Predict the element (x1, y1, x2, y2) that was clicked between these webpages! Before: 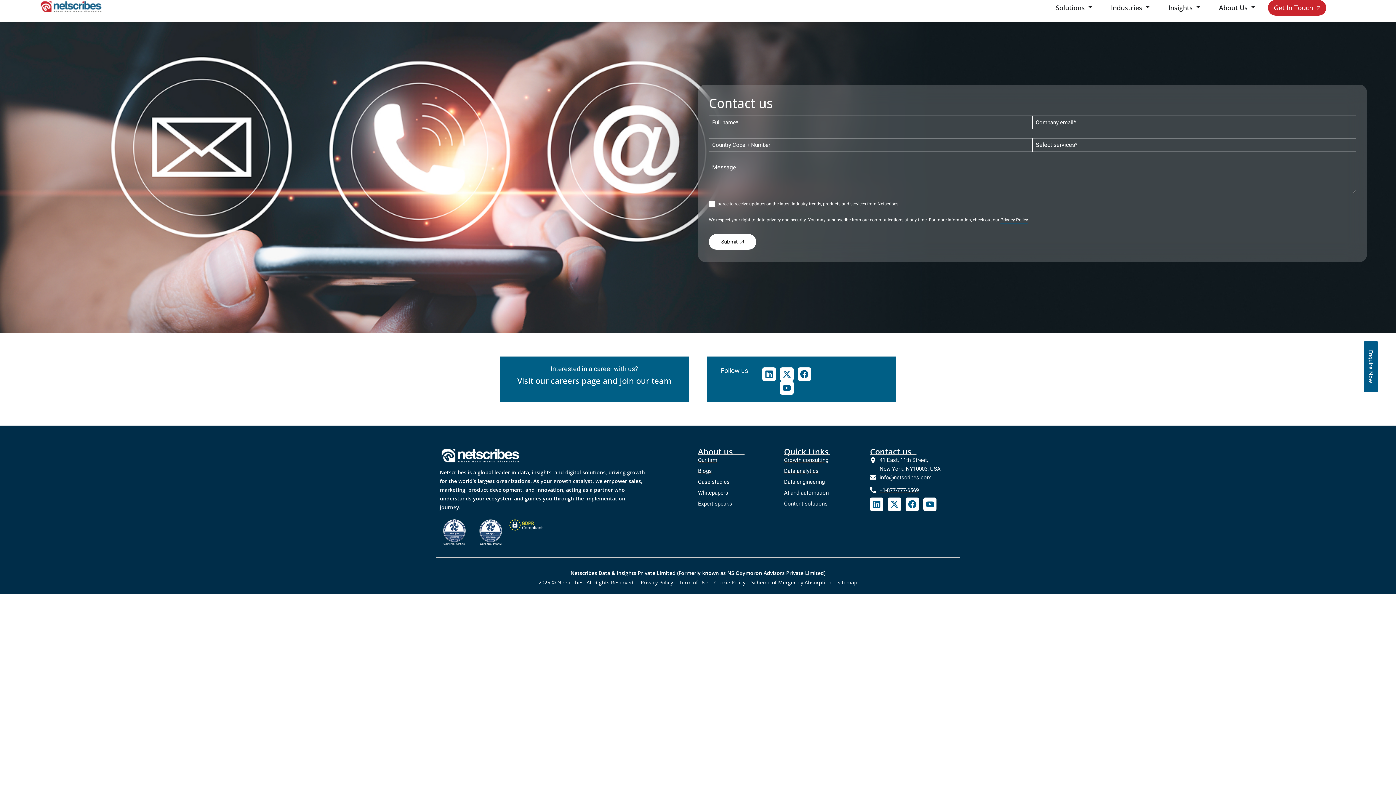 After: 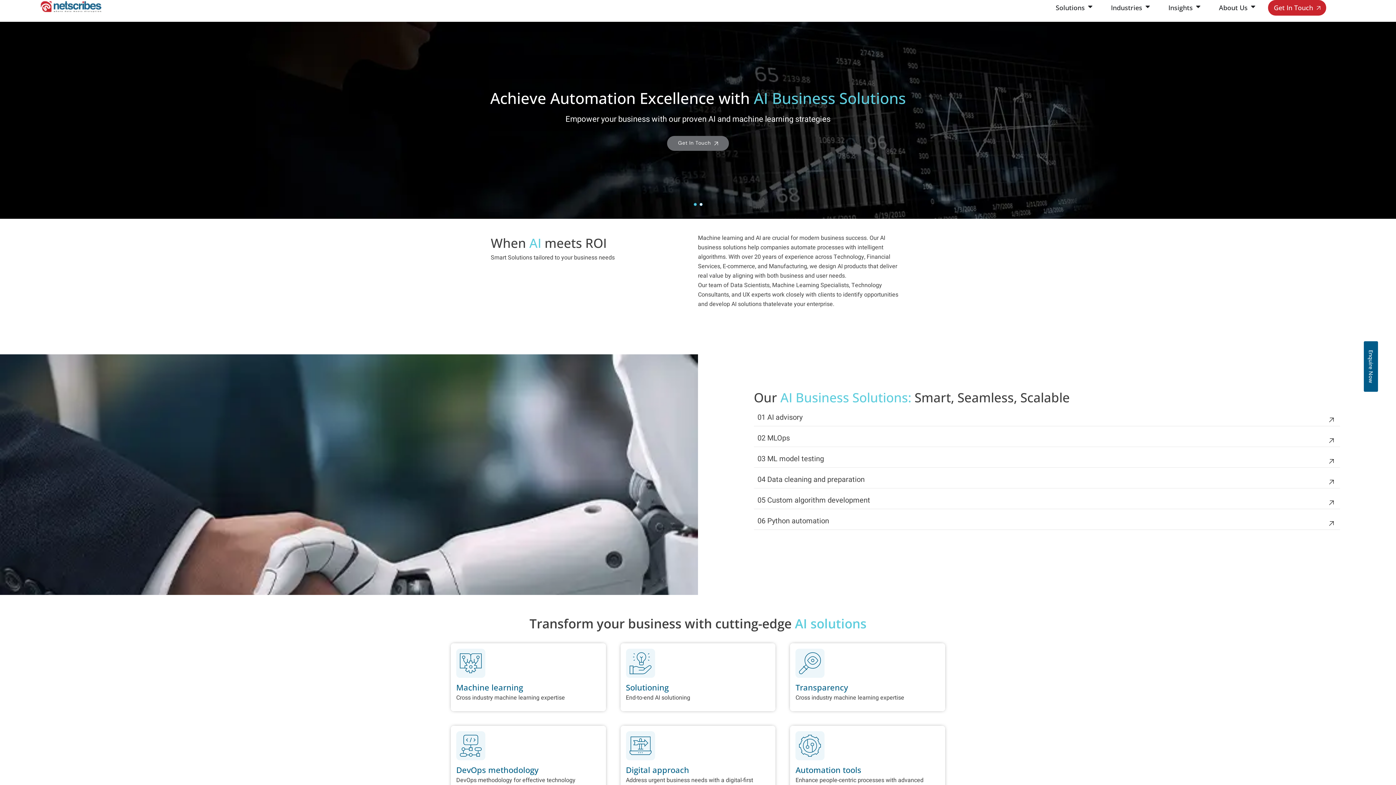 Action: label: AI and automation bbox: (784, 488, 870, 497)